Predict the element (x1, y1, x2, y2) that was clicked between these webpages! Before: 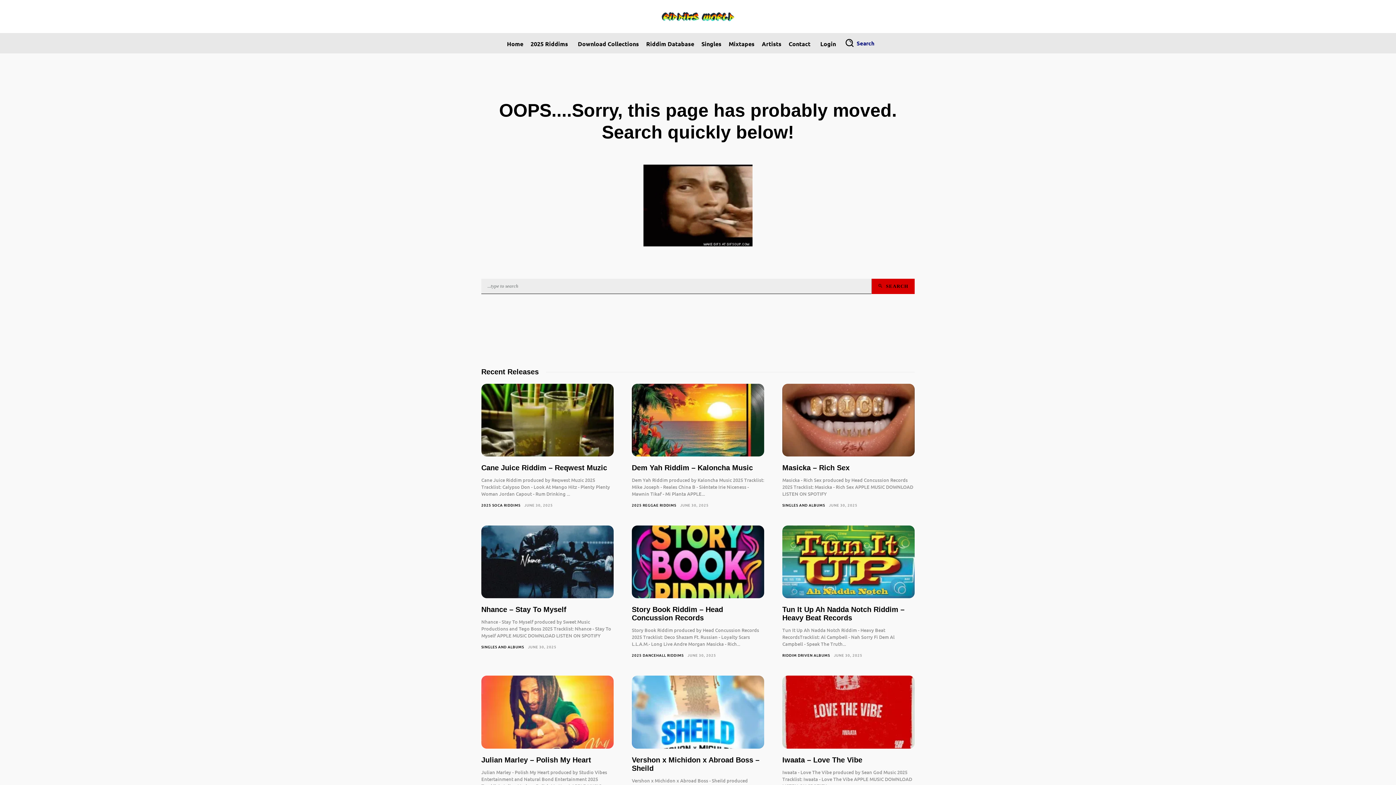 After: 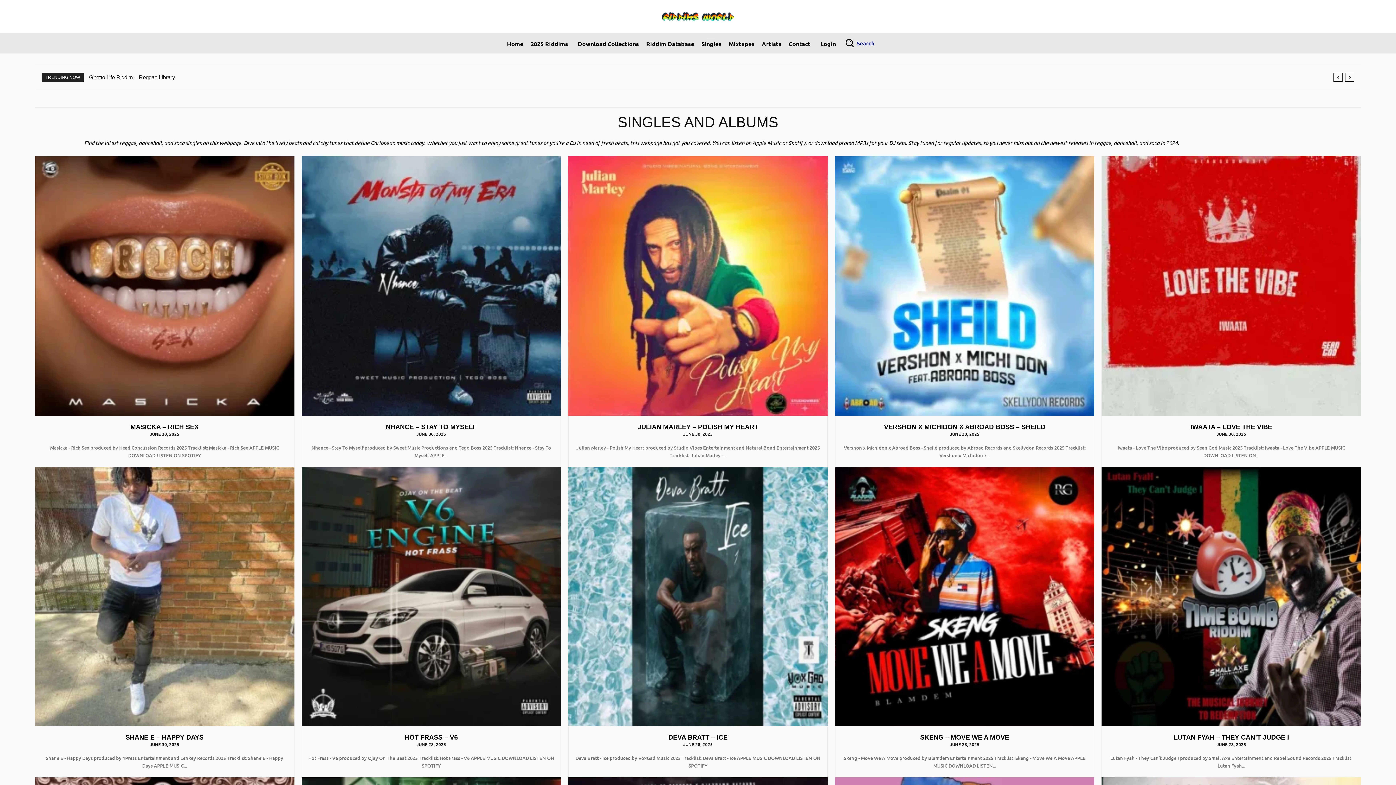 Action: bbox: (782, 502, 825, 507) label: SINGLES AND ALBUMS